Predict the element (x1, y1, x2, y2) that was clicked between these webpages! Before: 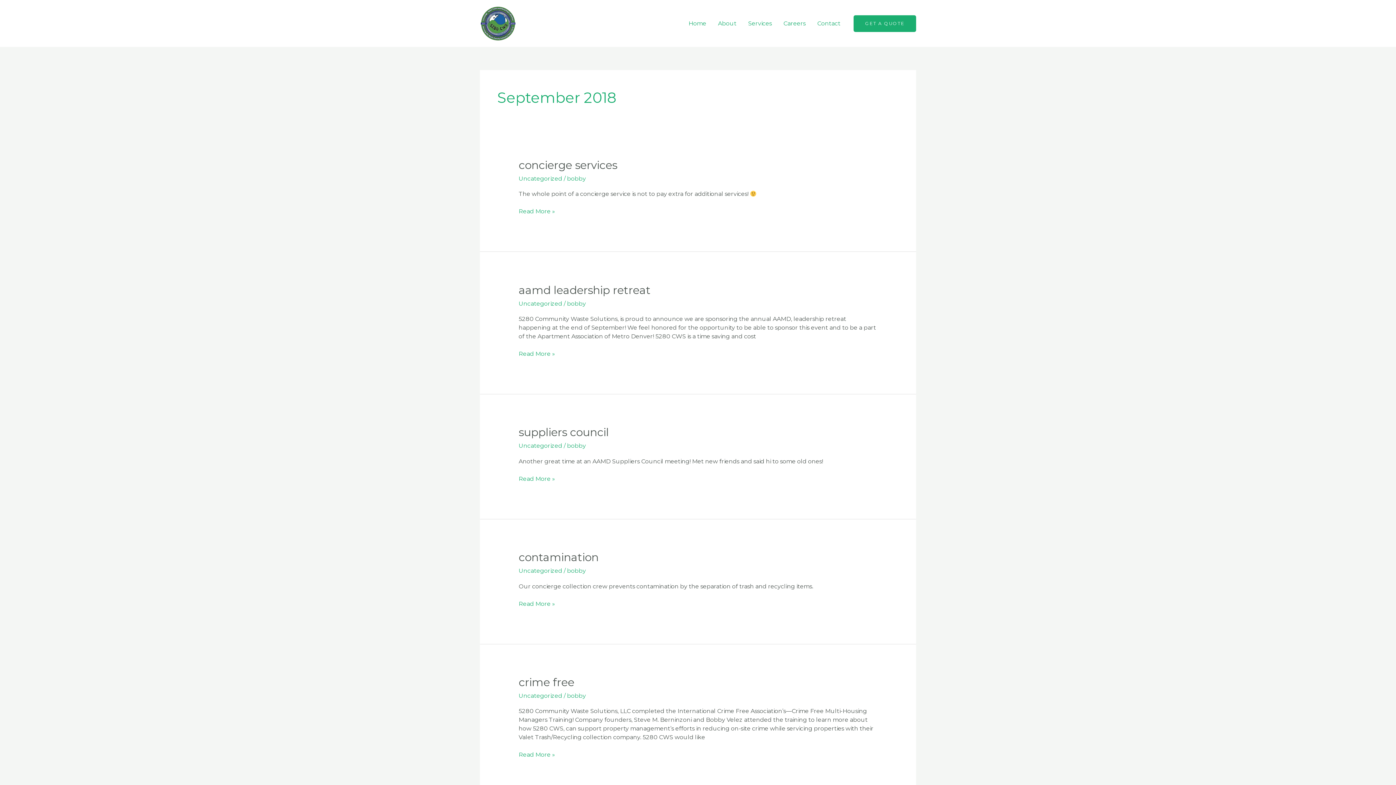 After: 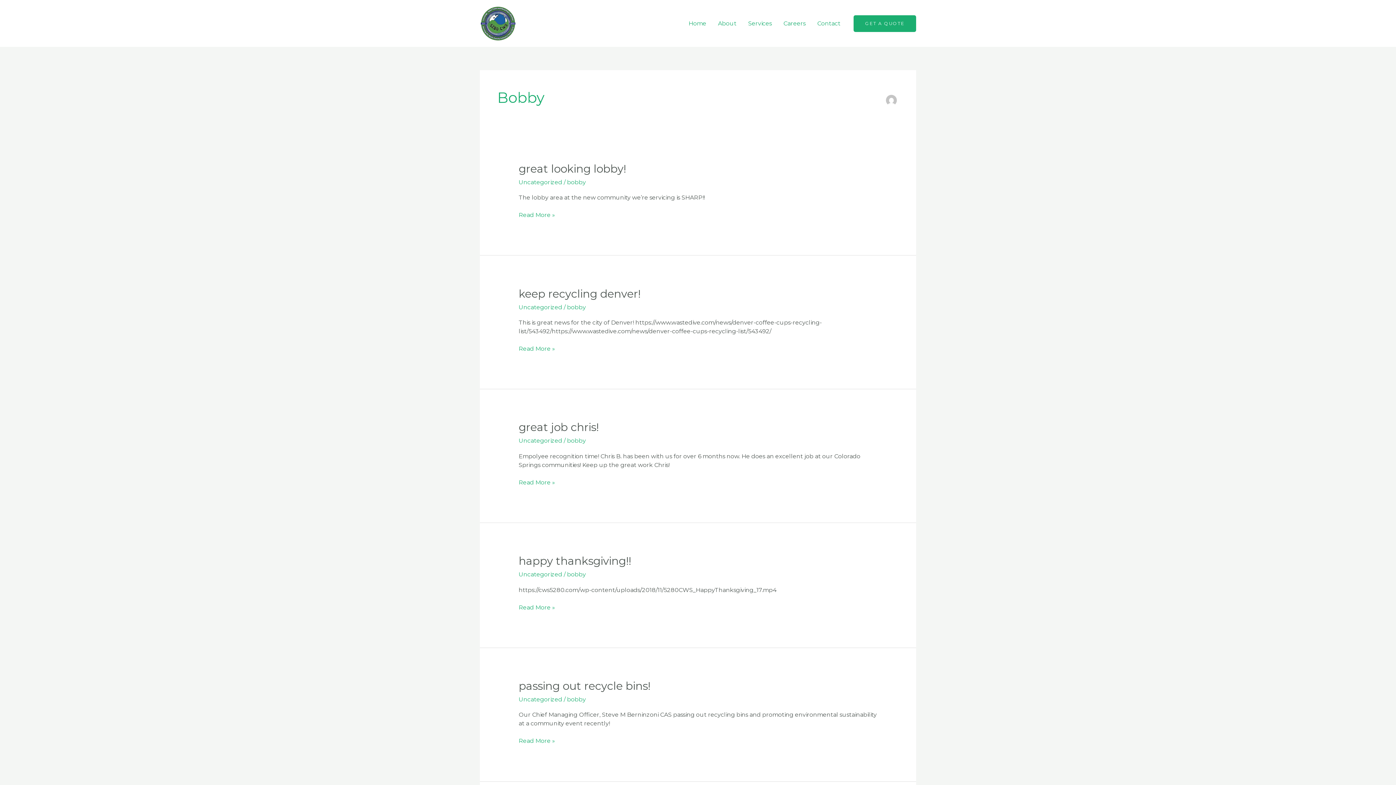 Action: bbox: (567, 692, 586, 699) label: bobby